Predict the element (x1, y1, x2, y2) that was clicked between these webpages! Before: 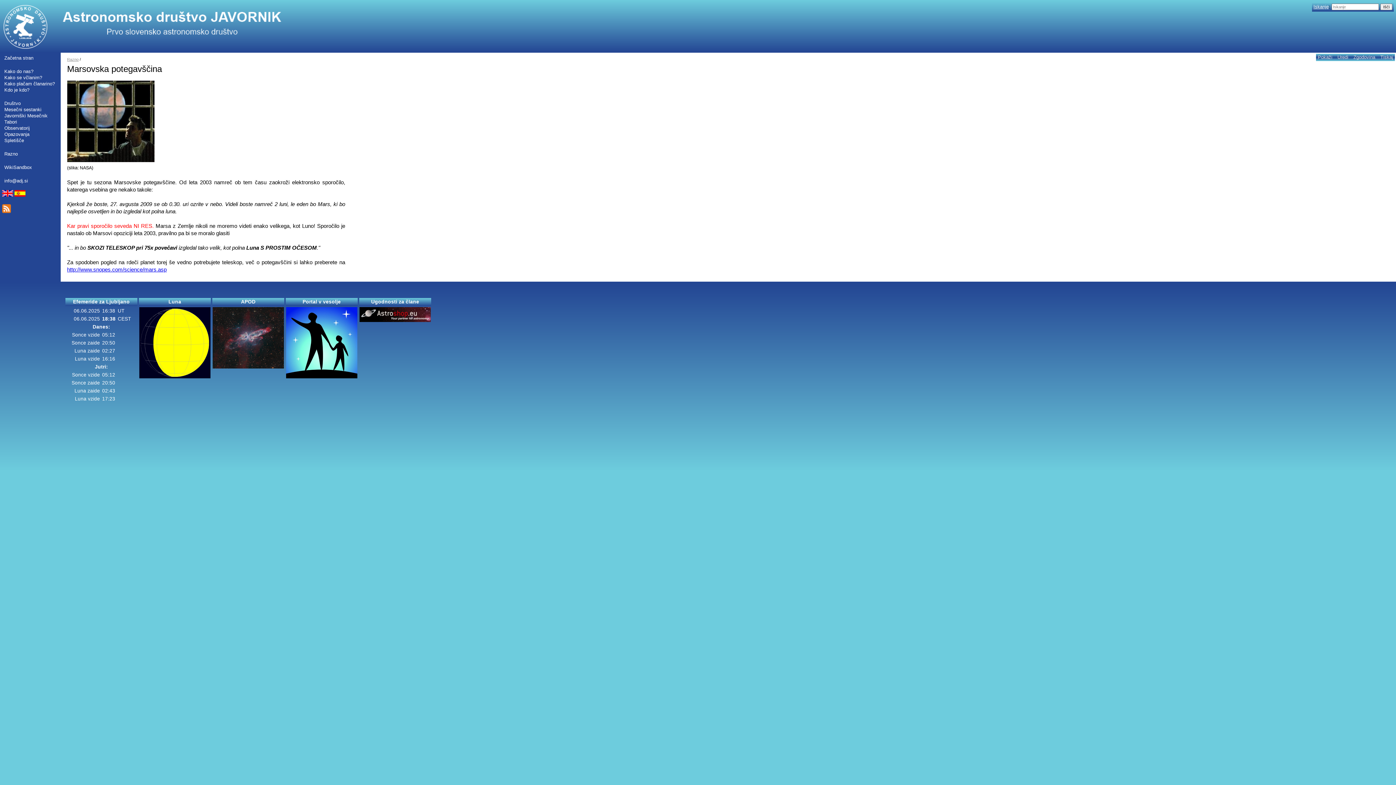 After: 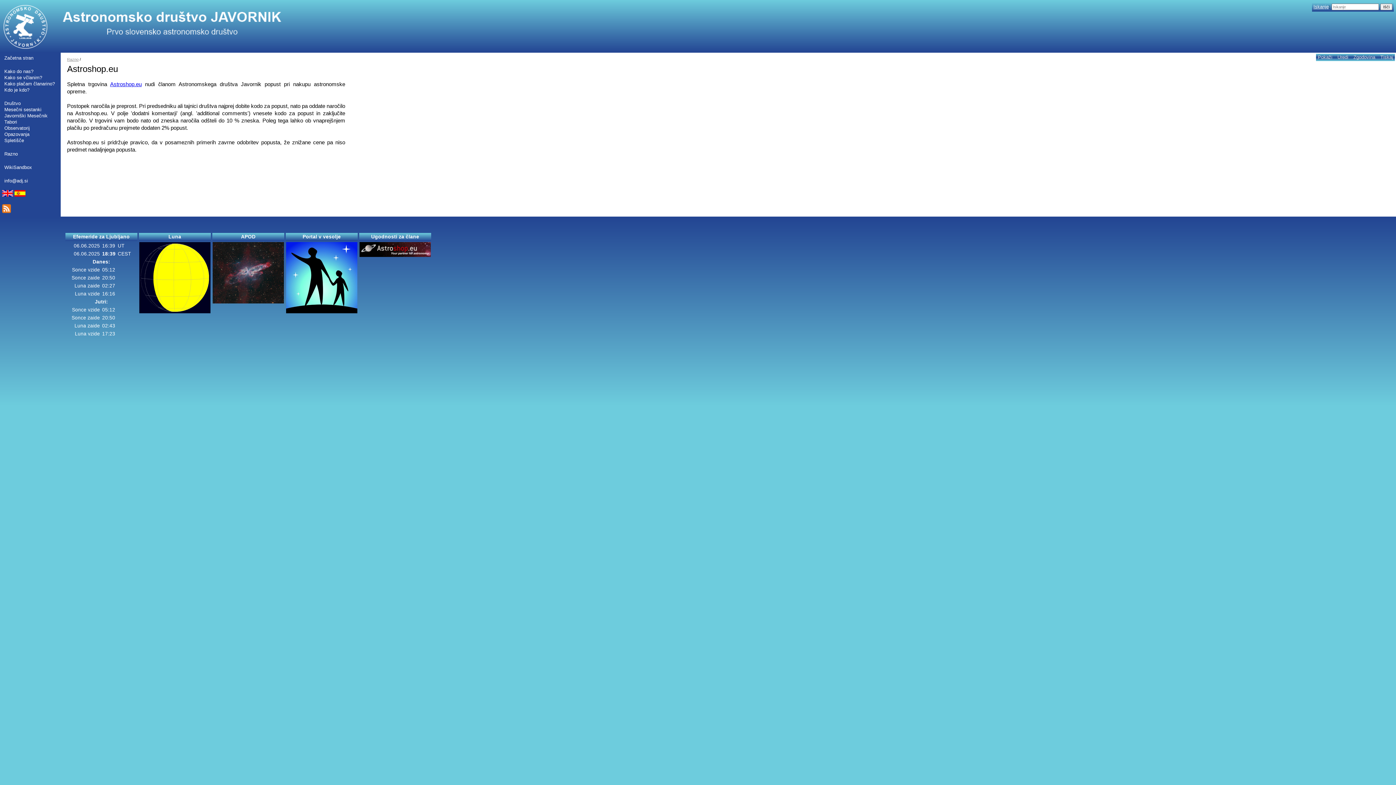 Action: bbox: (359, 317, 430, 323)